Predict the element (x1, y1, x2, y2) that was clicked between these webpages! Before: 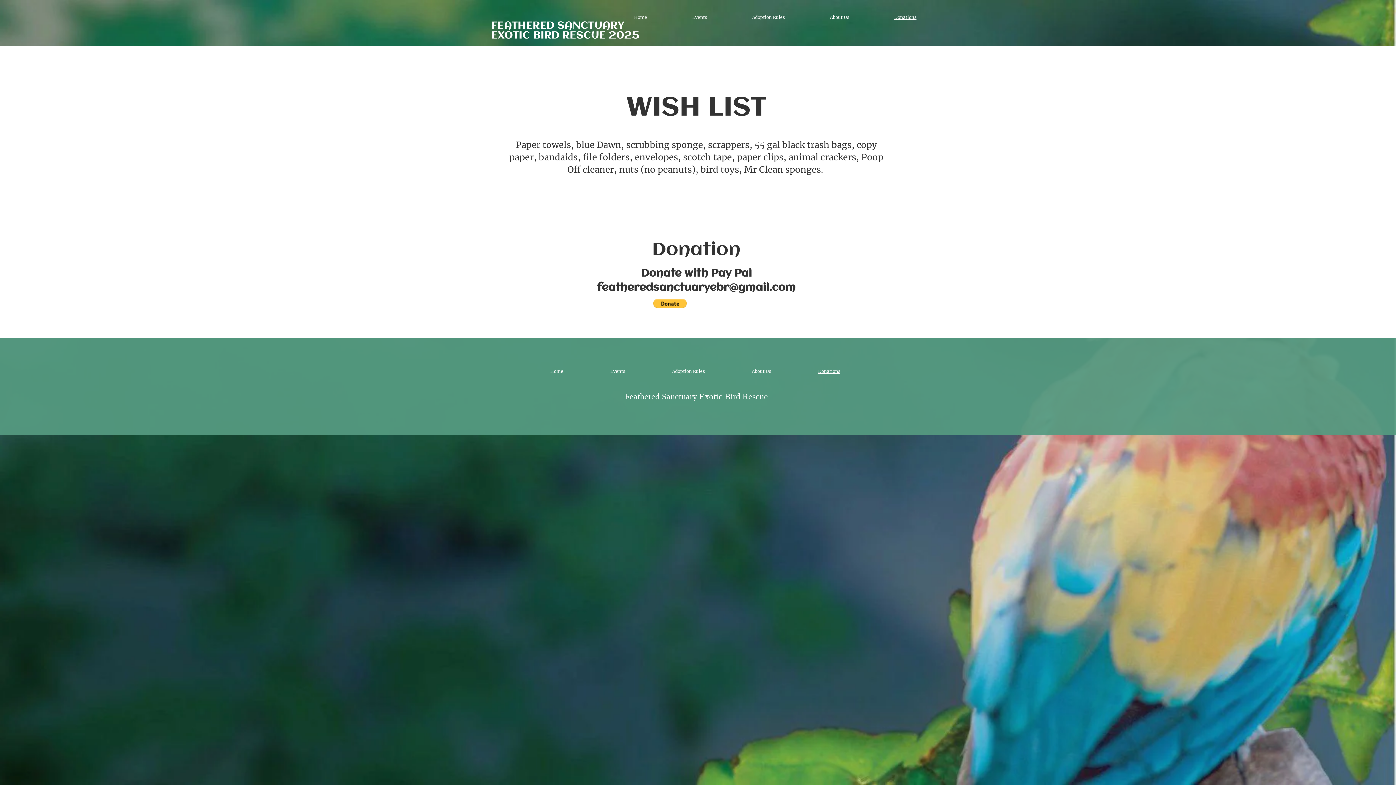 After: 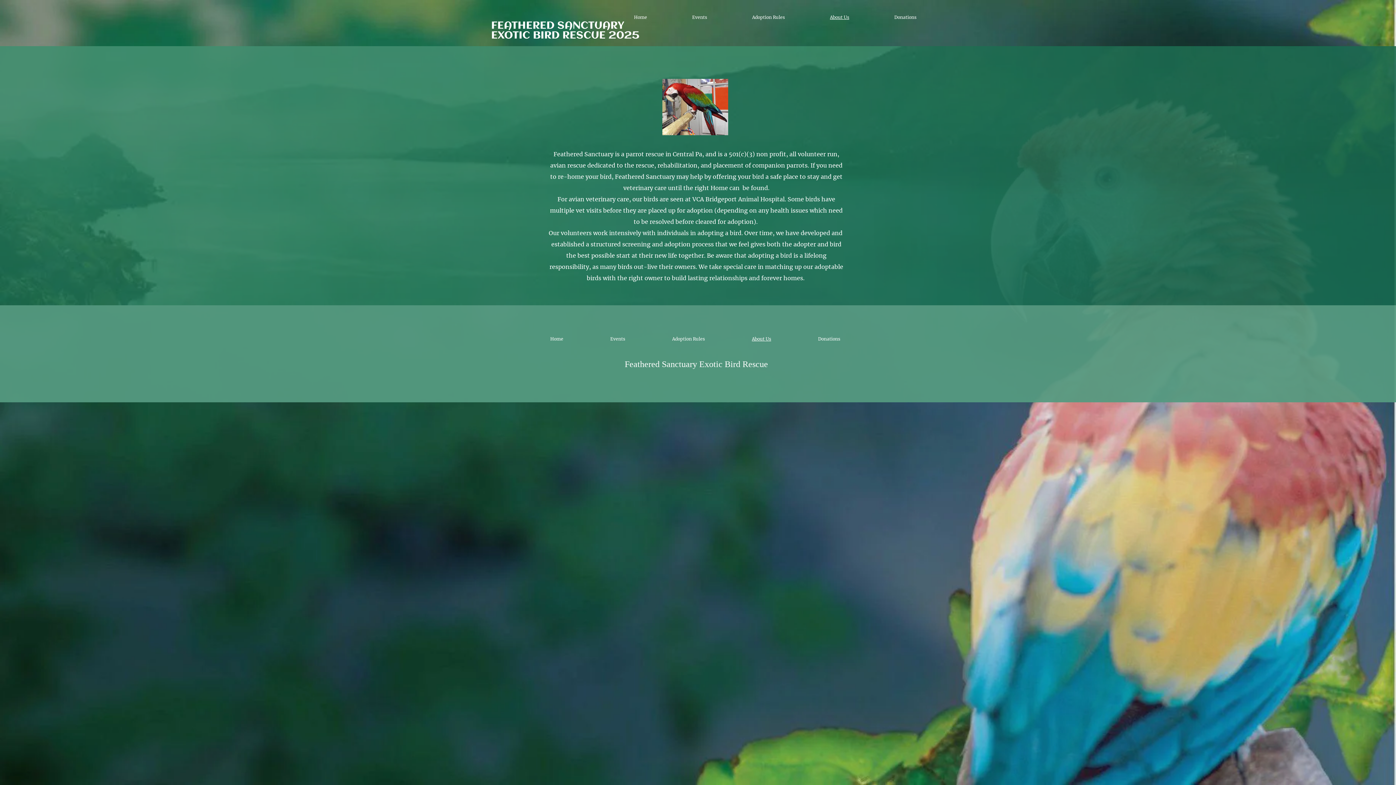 Action: label: About Us bbox: (807, 10, 872, 24)